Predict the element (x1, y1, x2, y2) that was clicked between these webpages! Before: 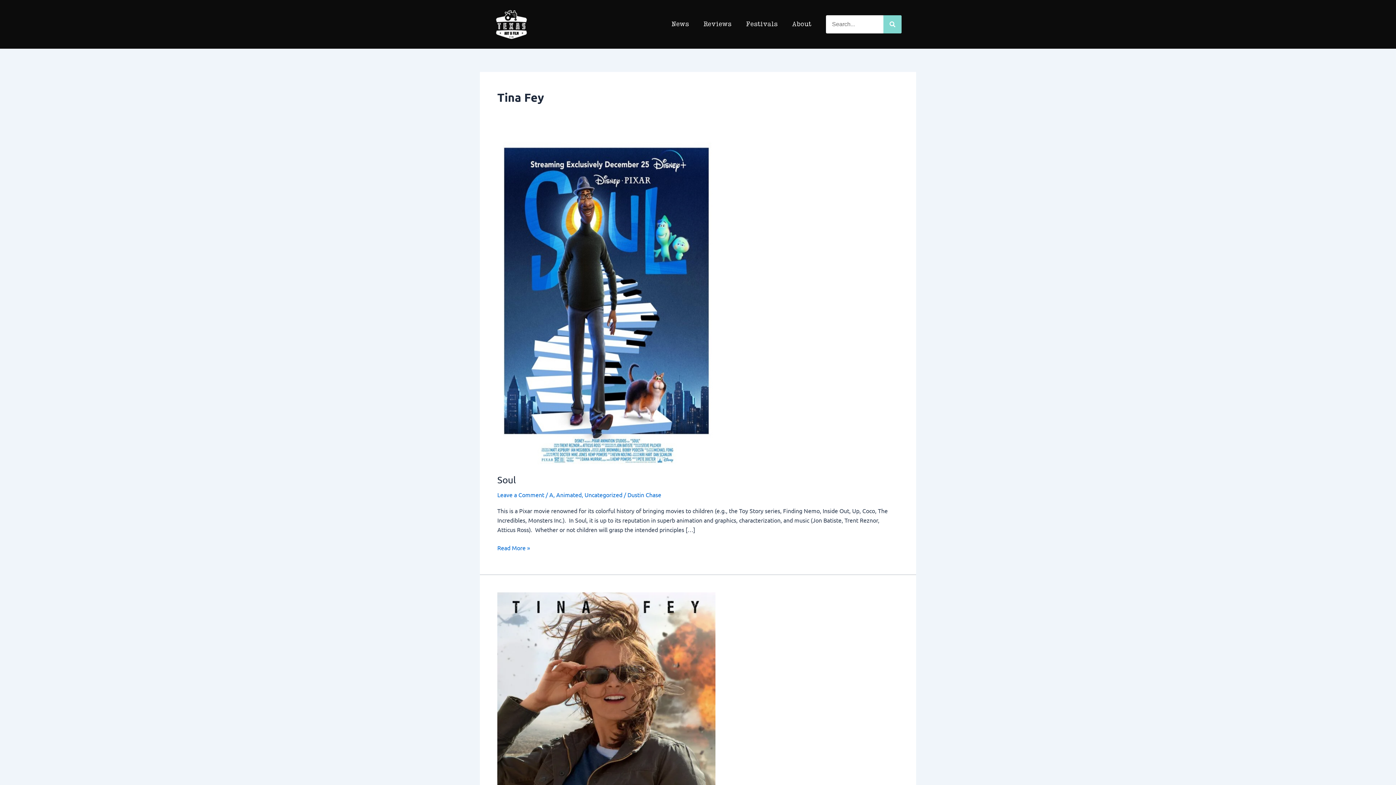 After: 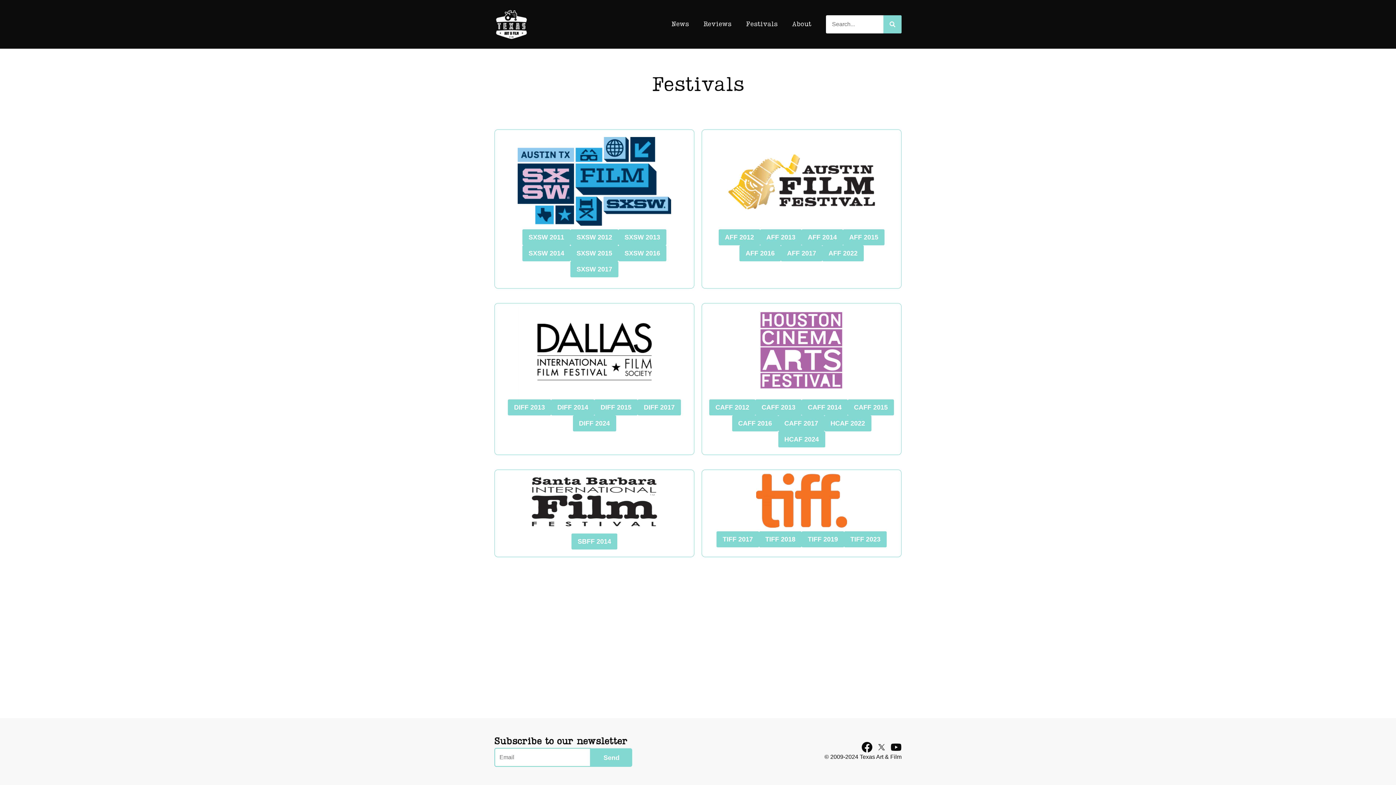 Action: bbox: (738, 15, 785, 33) label: Festivals